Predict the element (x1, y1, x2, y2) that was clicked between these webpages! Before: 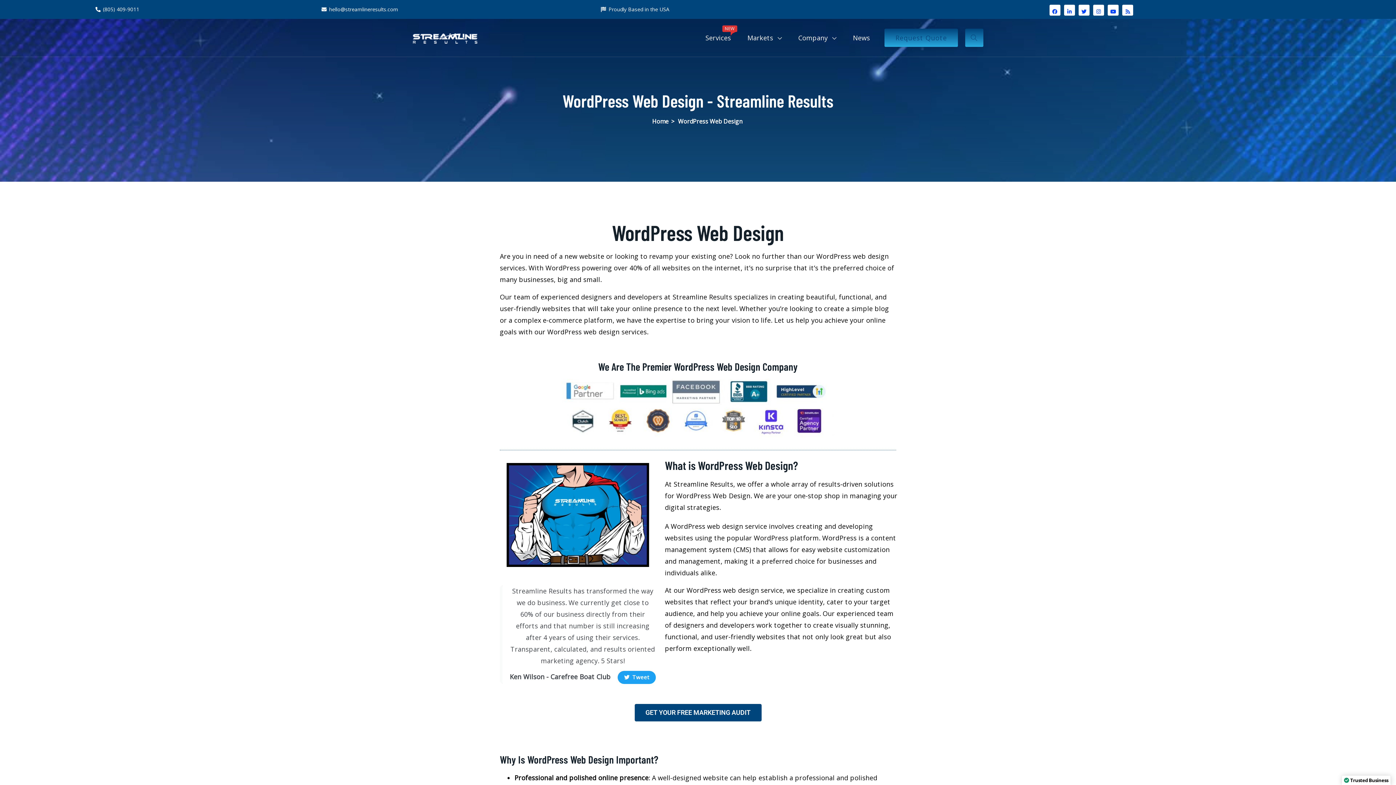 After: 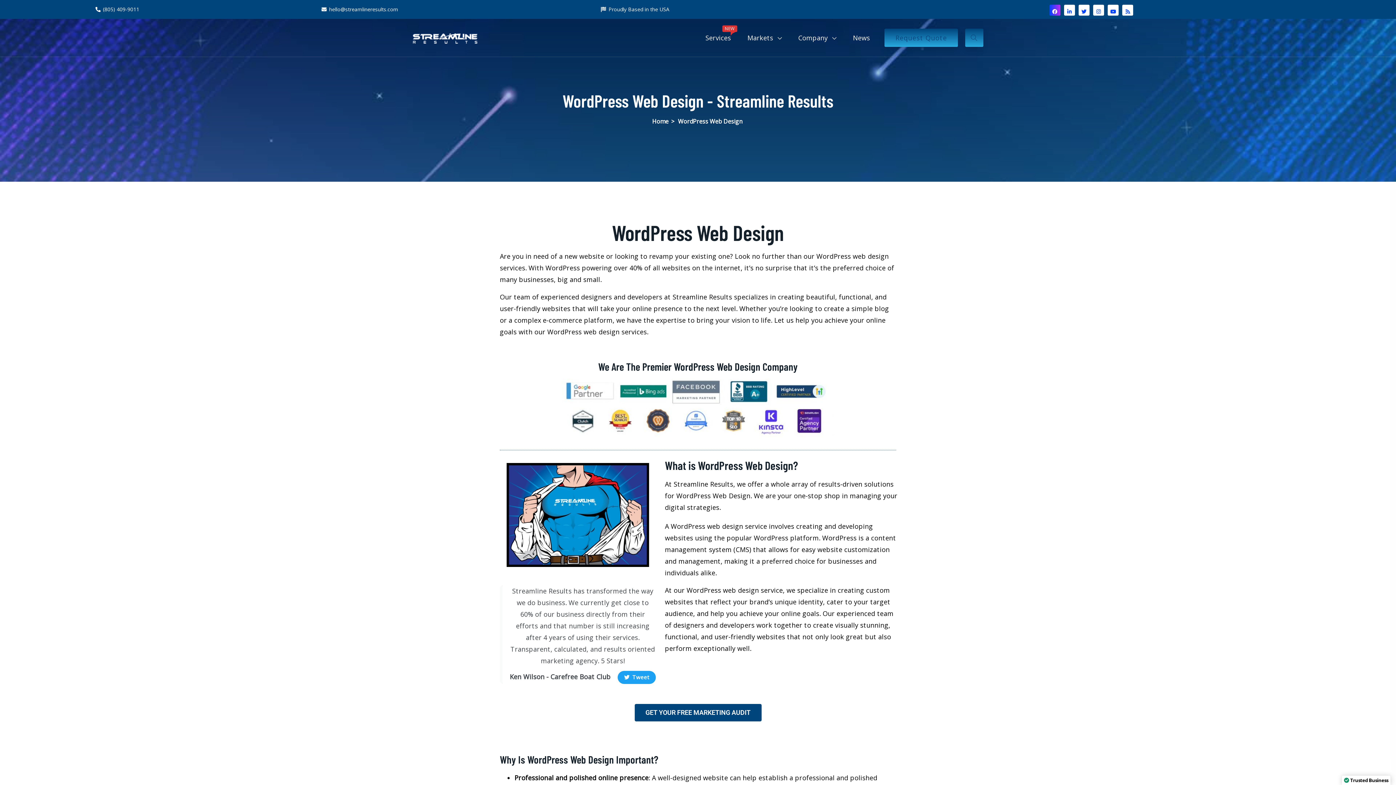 Action: bbox: (1049, 4, 1060, 15)